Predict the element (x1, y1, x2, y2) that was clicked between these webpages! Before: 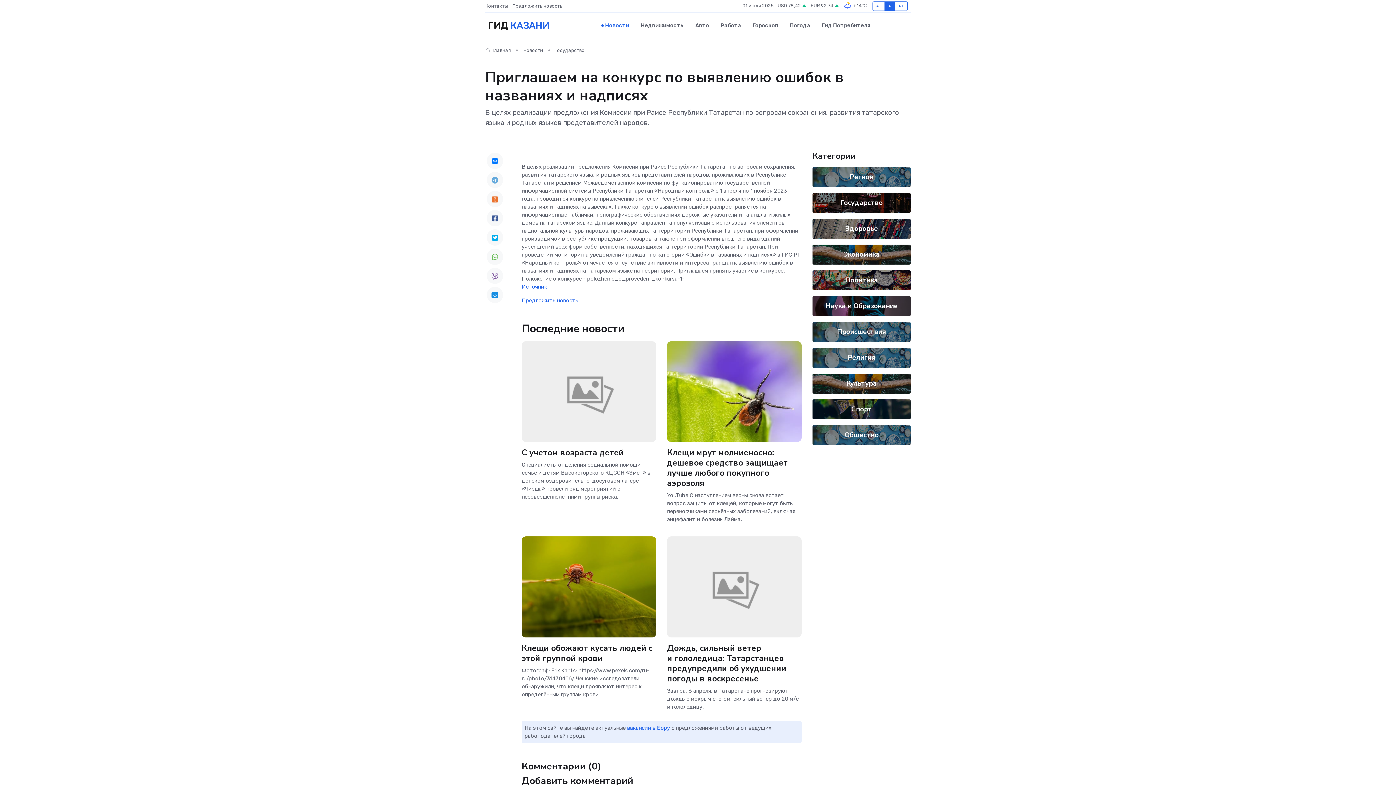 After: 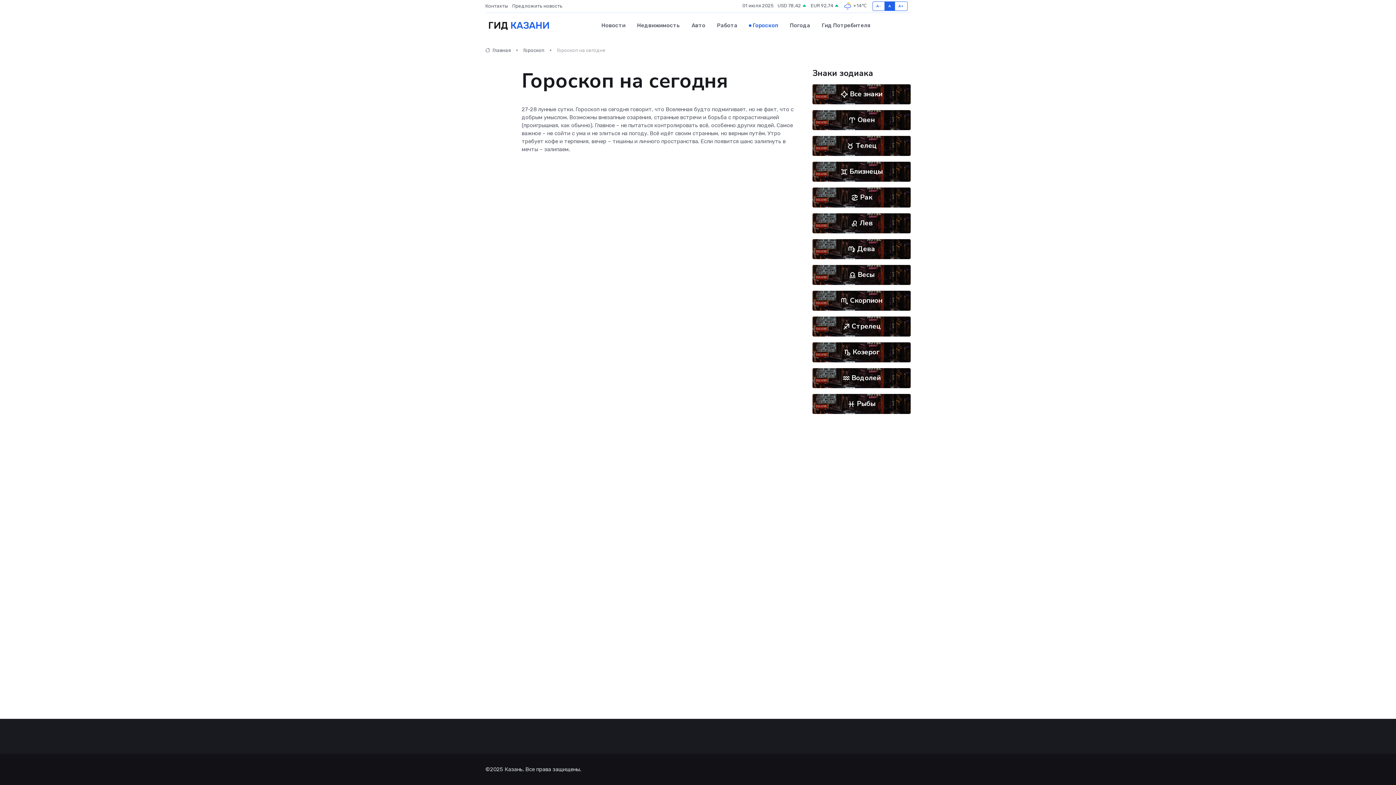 Action: bbox: (747, 14, 784, 36) label: Гороскоп